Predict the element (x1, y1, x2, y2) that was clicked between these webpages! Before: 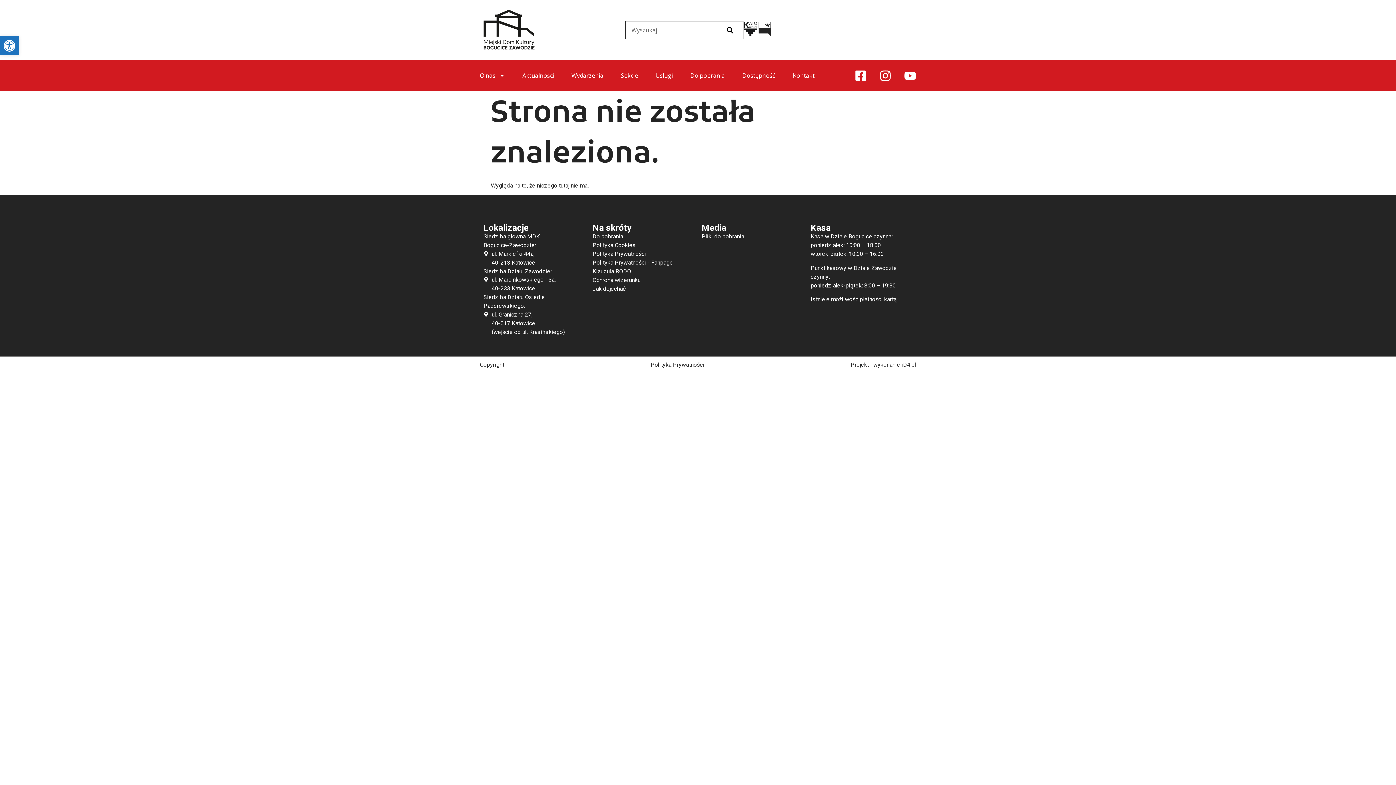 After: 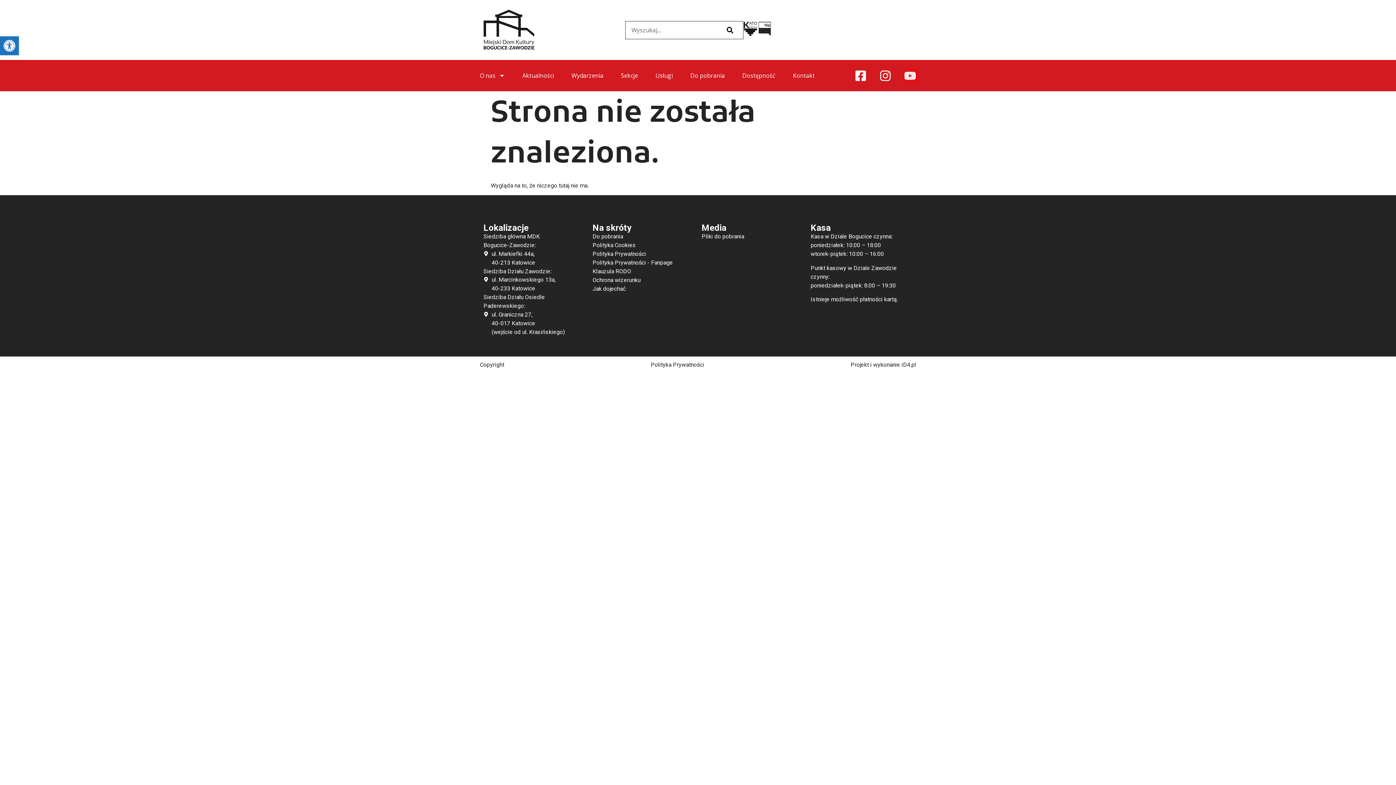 Action: bbox: (904, 69, 916, 81) label: Youtube